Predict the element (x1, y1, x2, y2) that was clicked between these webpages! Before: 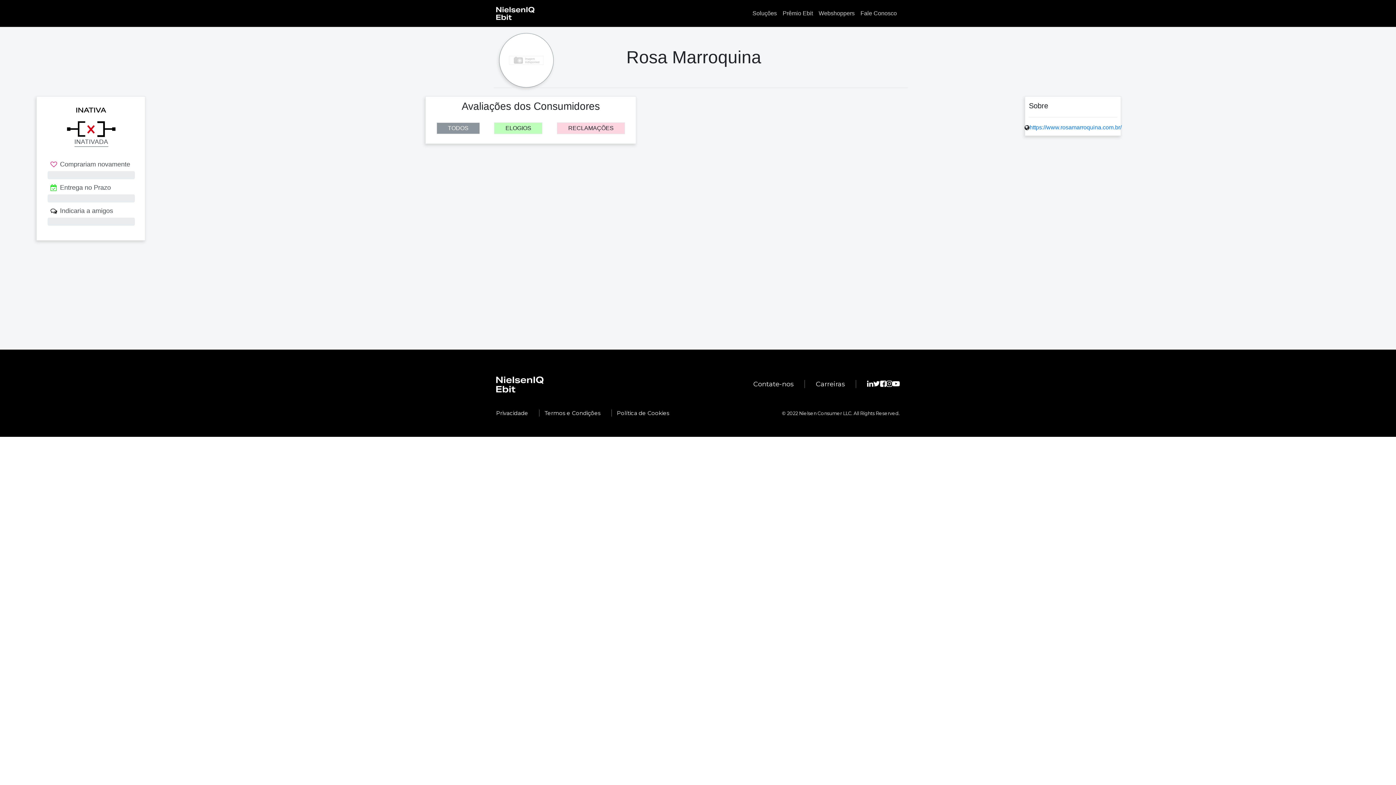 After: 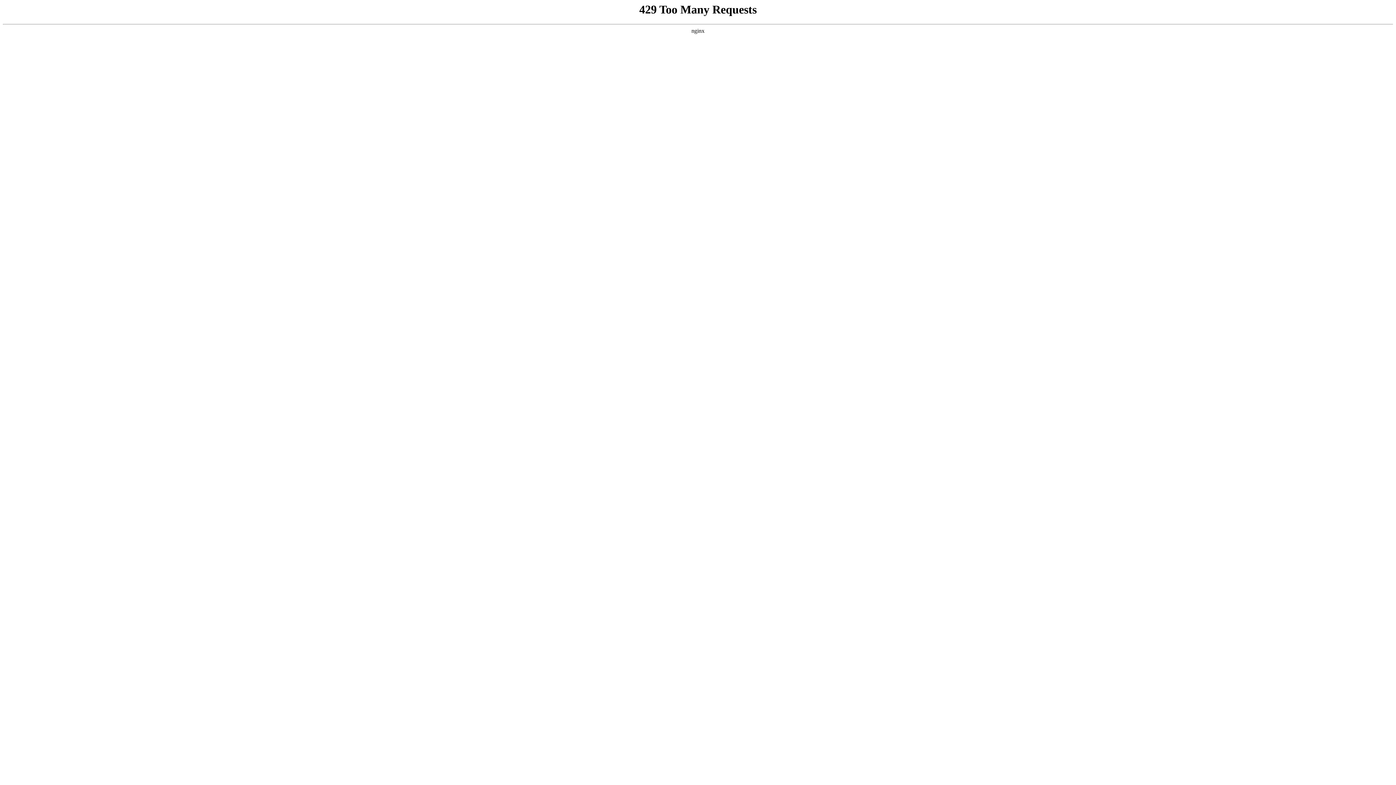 Action: label: Webshoppers bbox: (816, 6, 857, 20)